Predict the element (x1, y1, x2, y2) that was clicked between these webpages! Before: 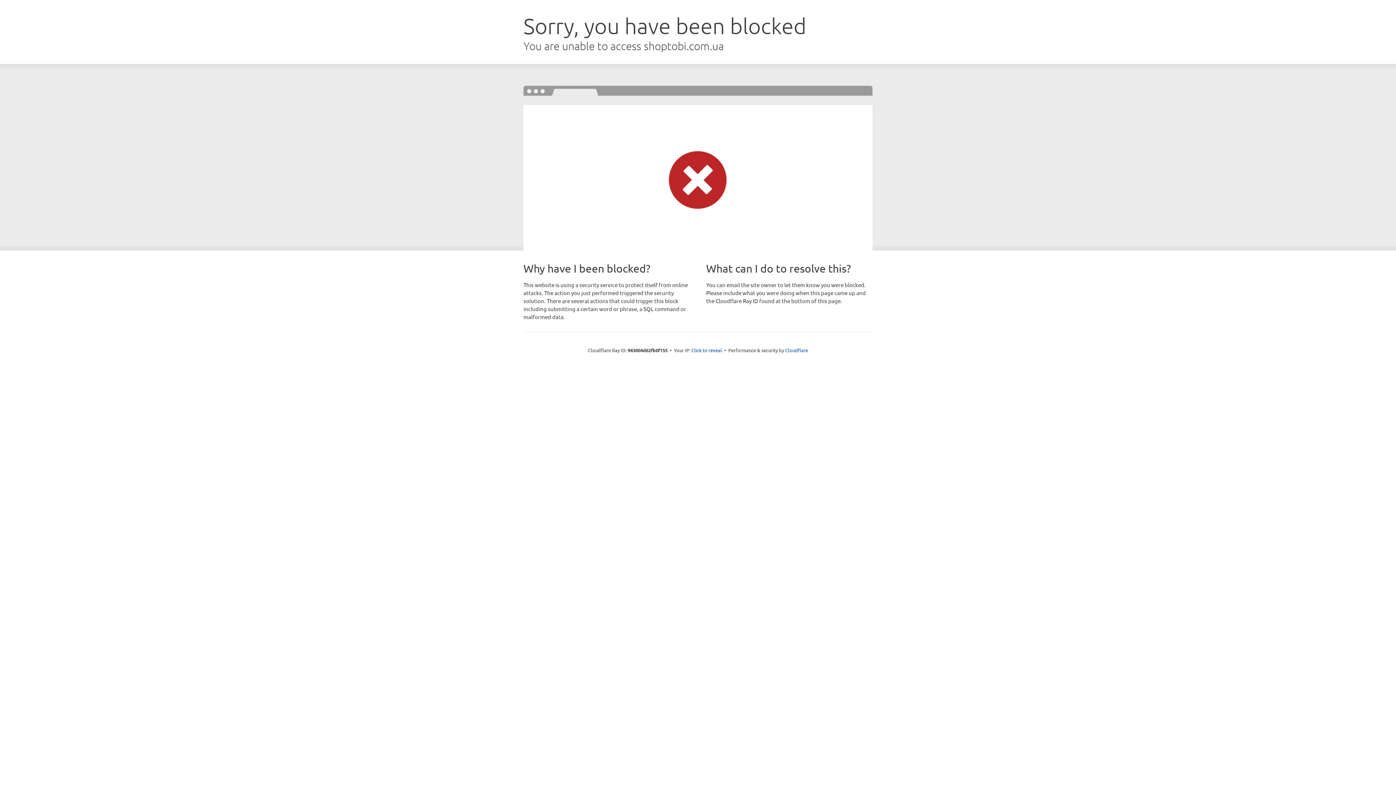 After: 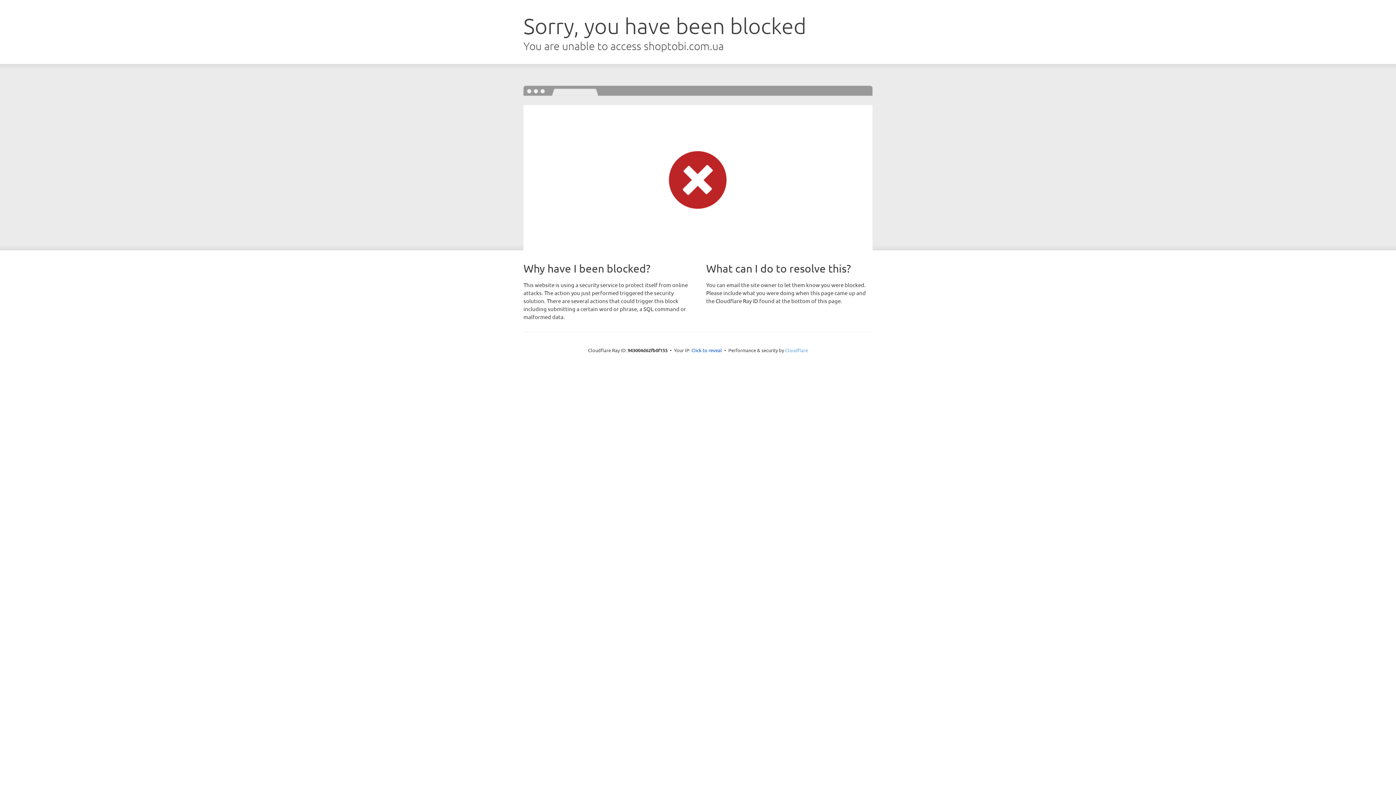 Action: bbox: (785, 347, 808, 353) label: Cloudflare